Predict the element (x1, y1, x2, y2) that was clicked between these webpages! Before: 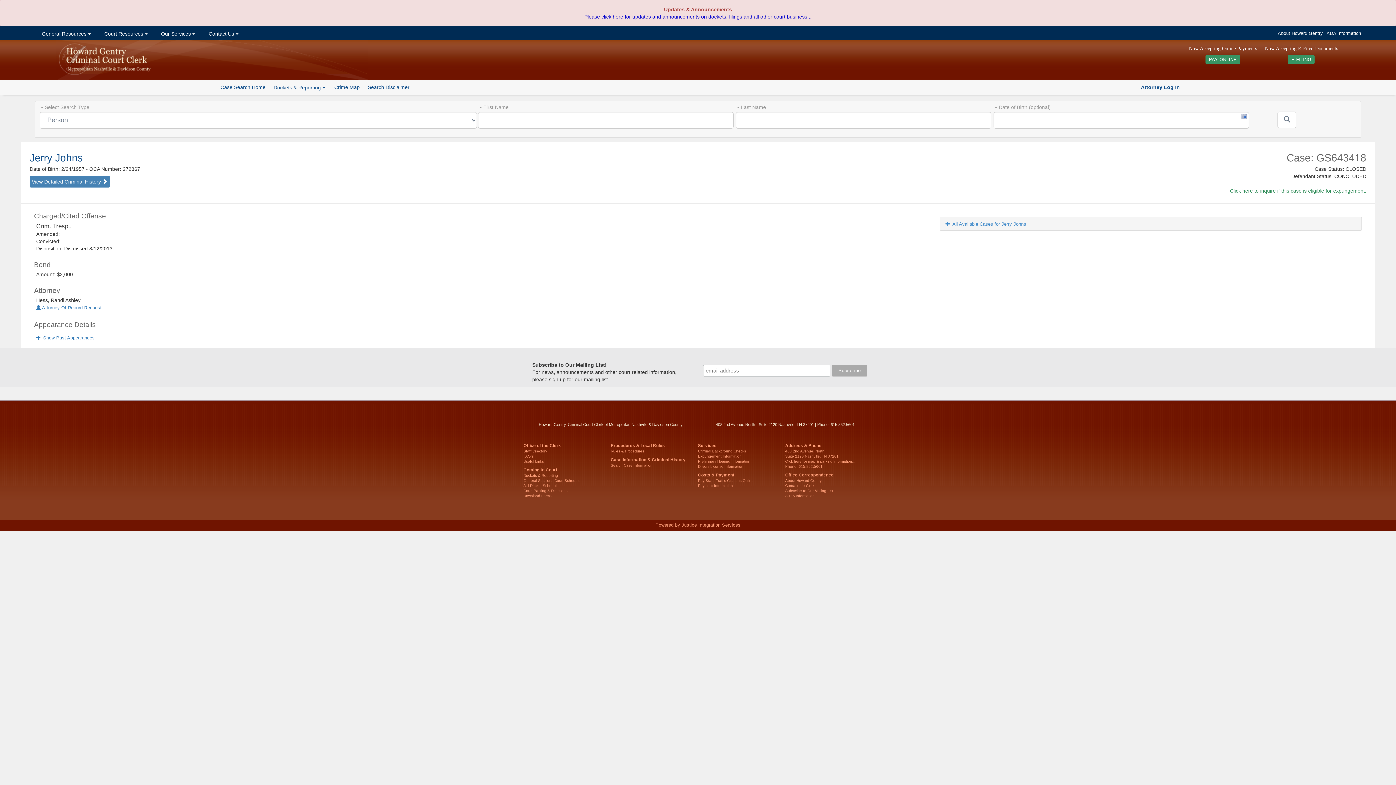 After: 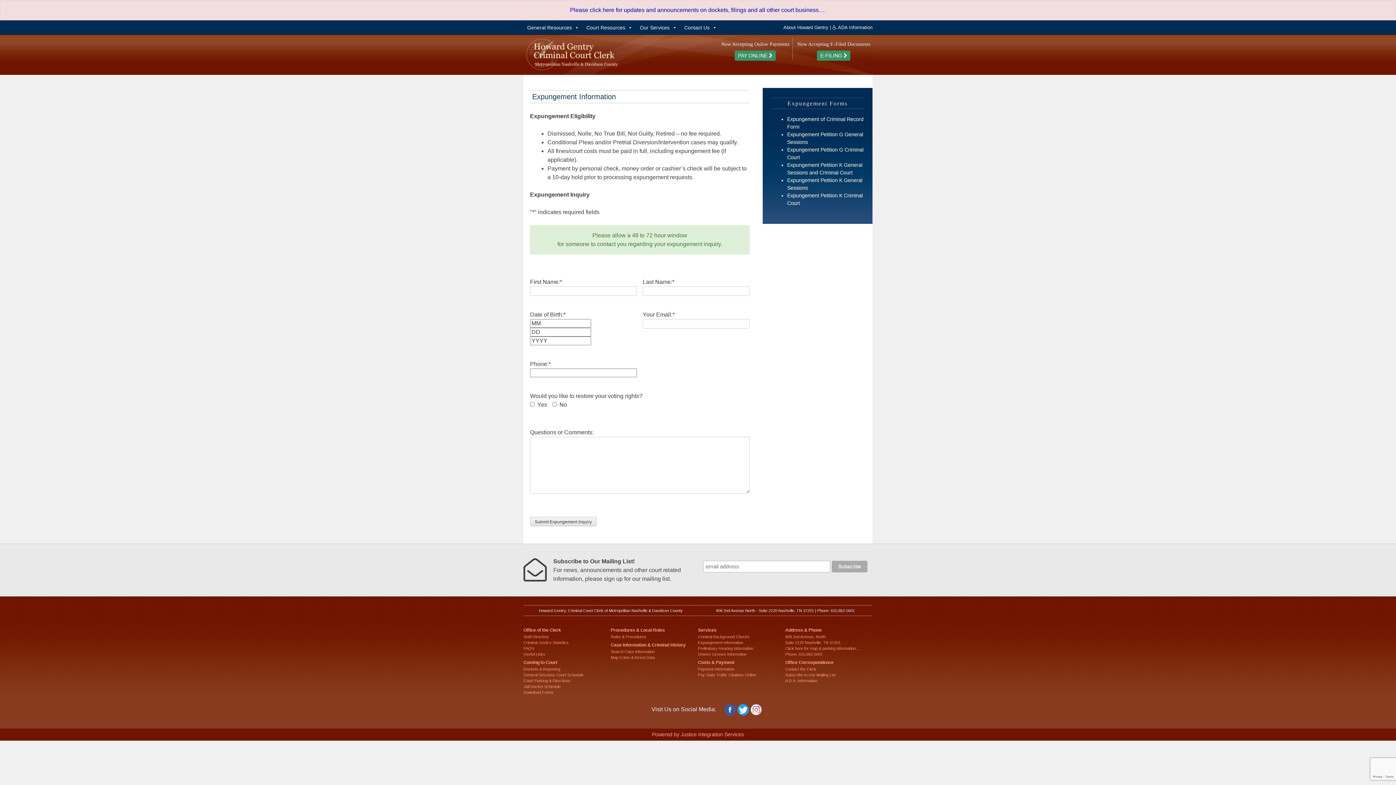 Action: bbox: (698, 454, 741, 458) label: Expungement Information